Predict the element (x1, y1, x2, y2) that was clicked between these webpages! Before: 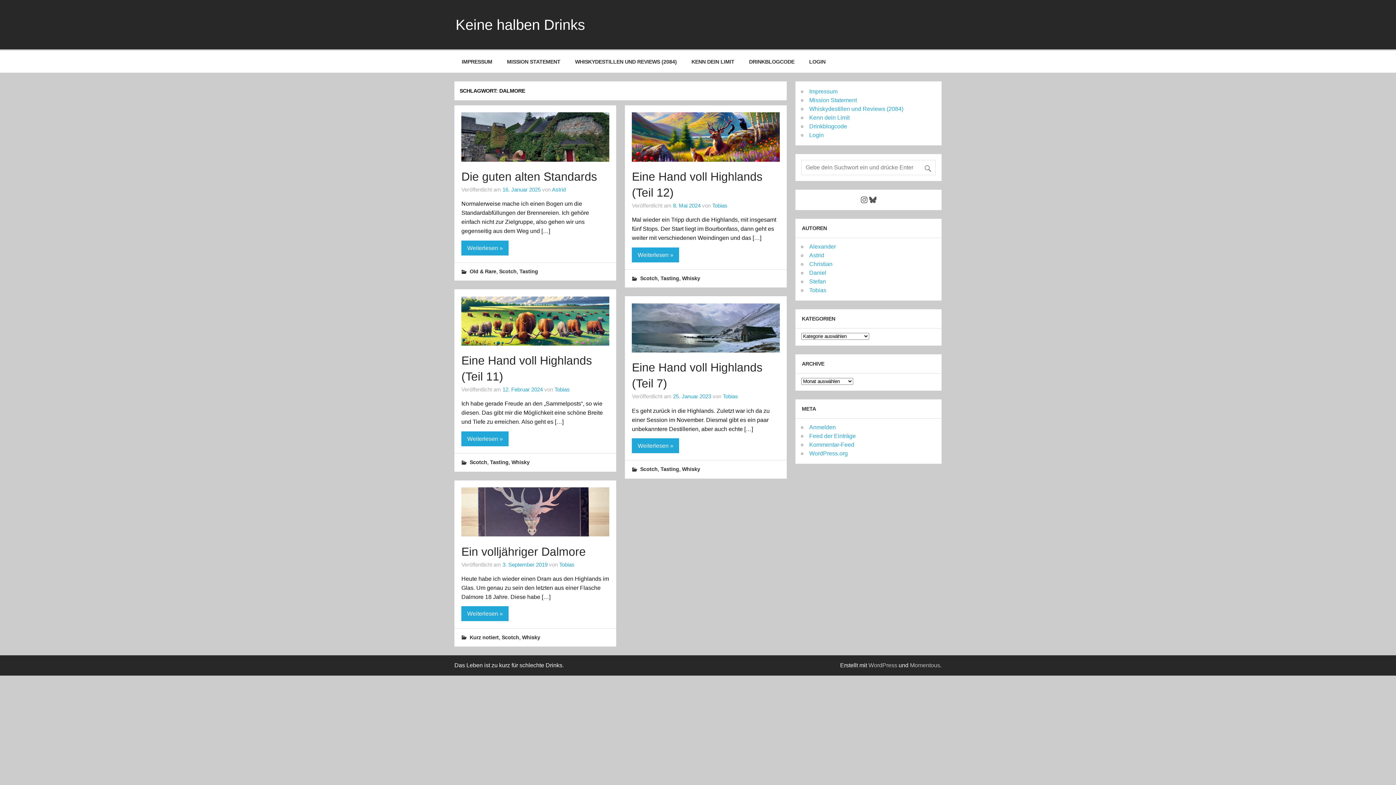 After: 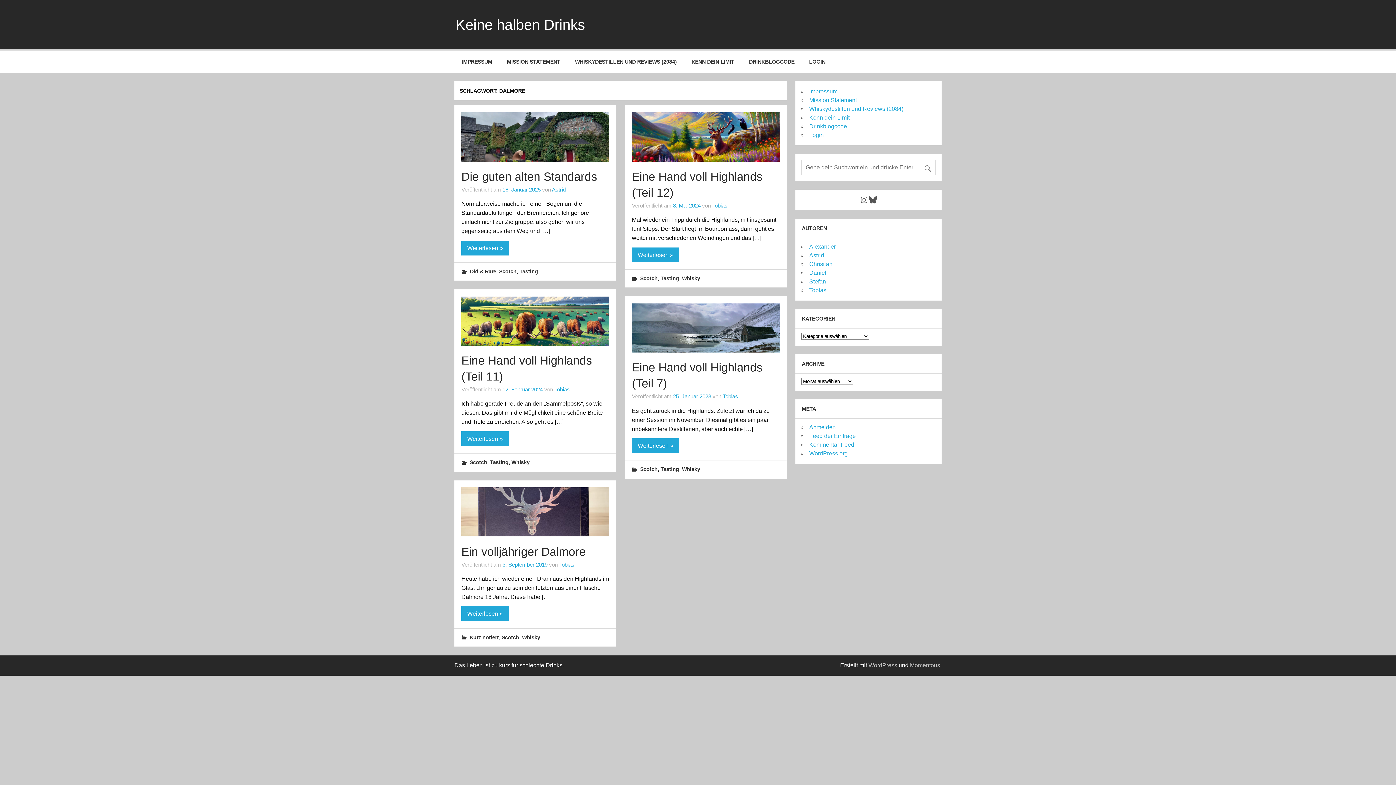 Action: bbox: (868, 195, 877, 204) label: Bluesky